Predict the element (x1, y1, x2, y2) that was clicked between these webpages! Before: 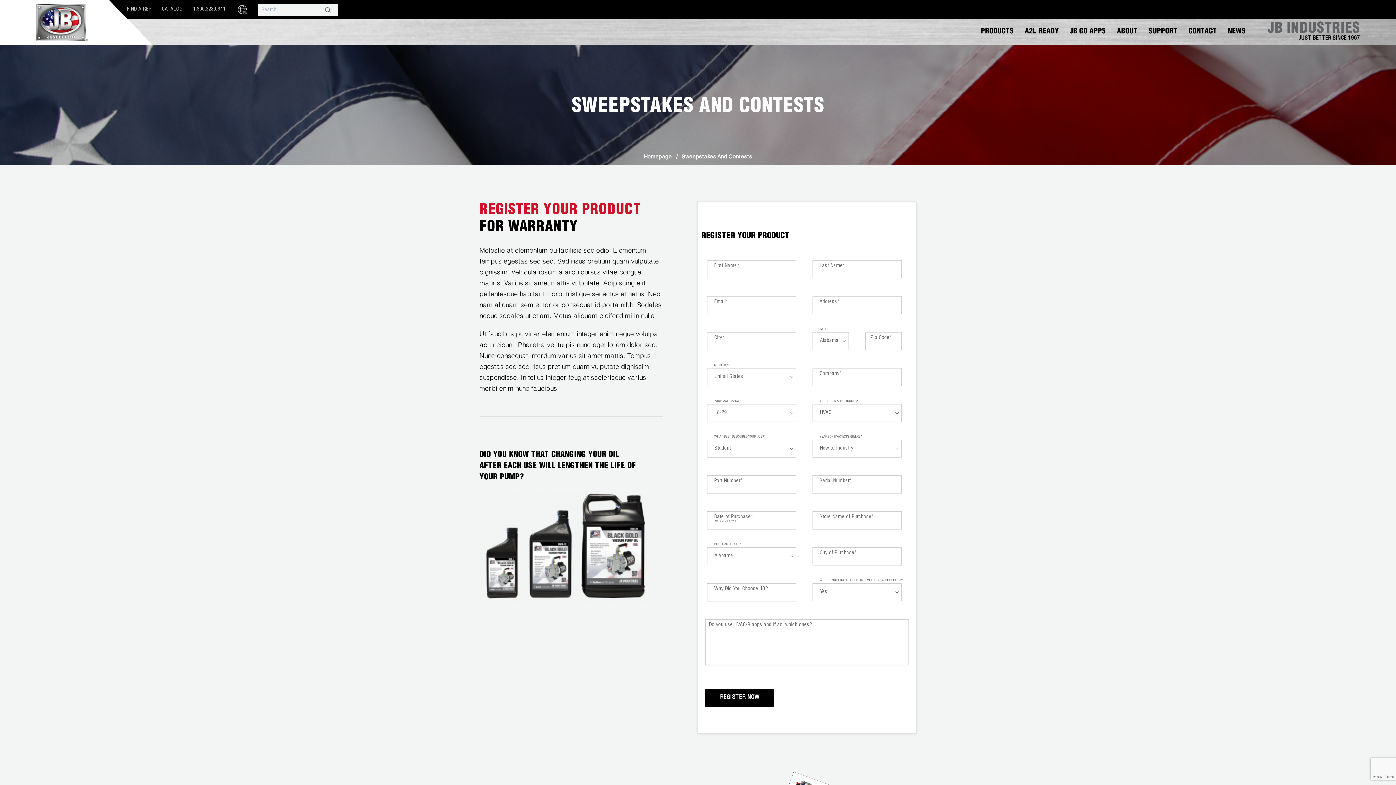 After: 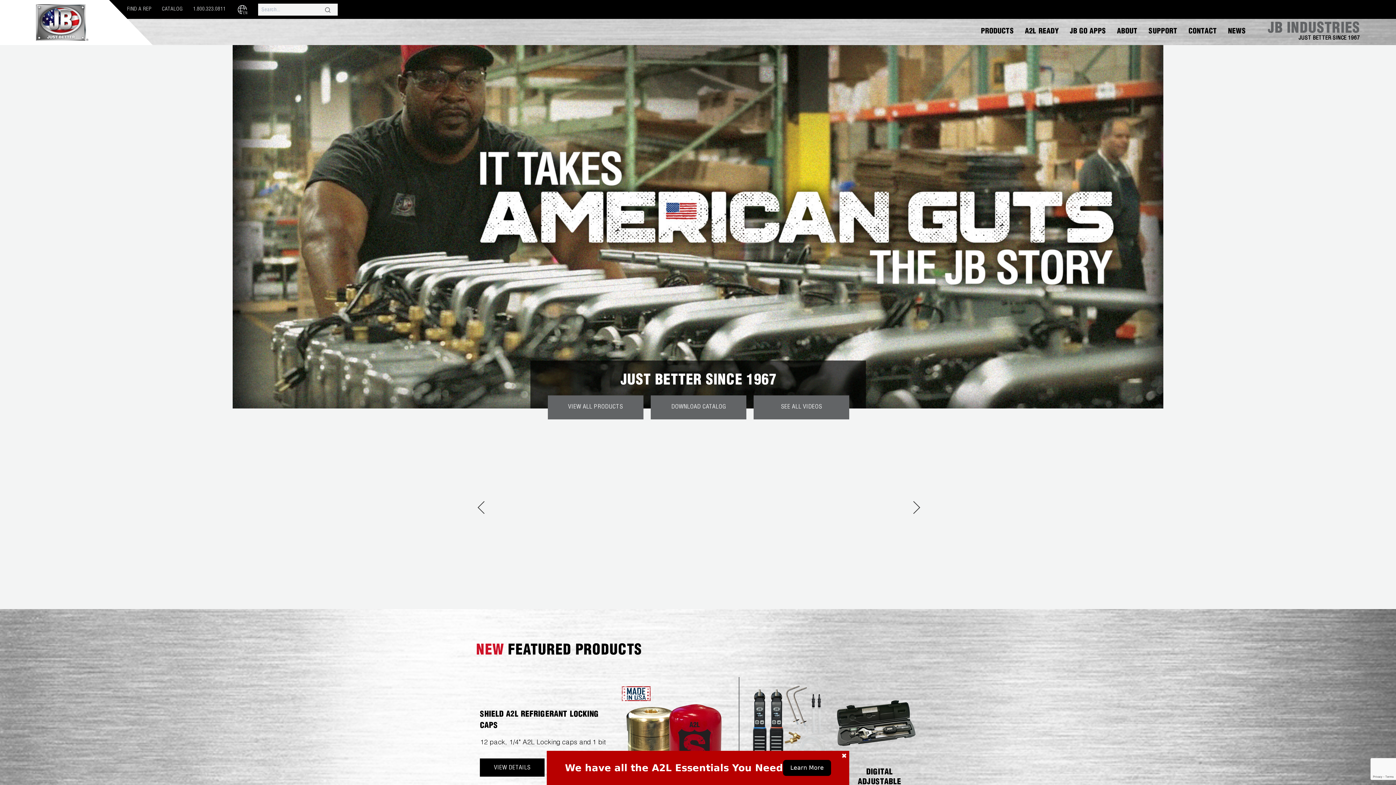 Action: bbox: (1268, 22, 1360, 36) label: JB INDUSTRIES